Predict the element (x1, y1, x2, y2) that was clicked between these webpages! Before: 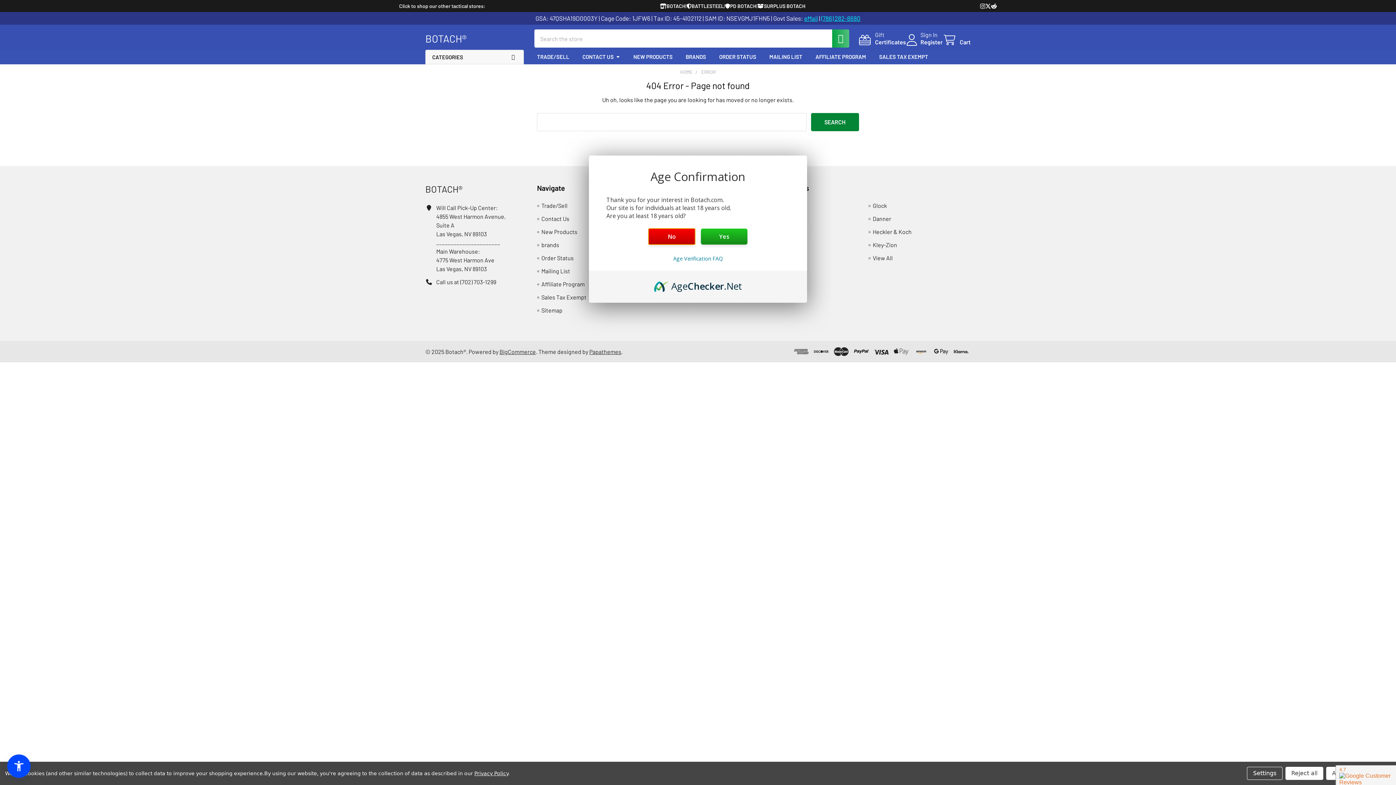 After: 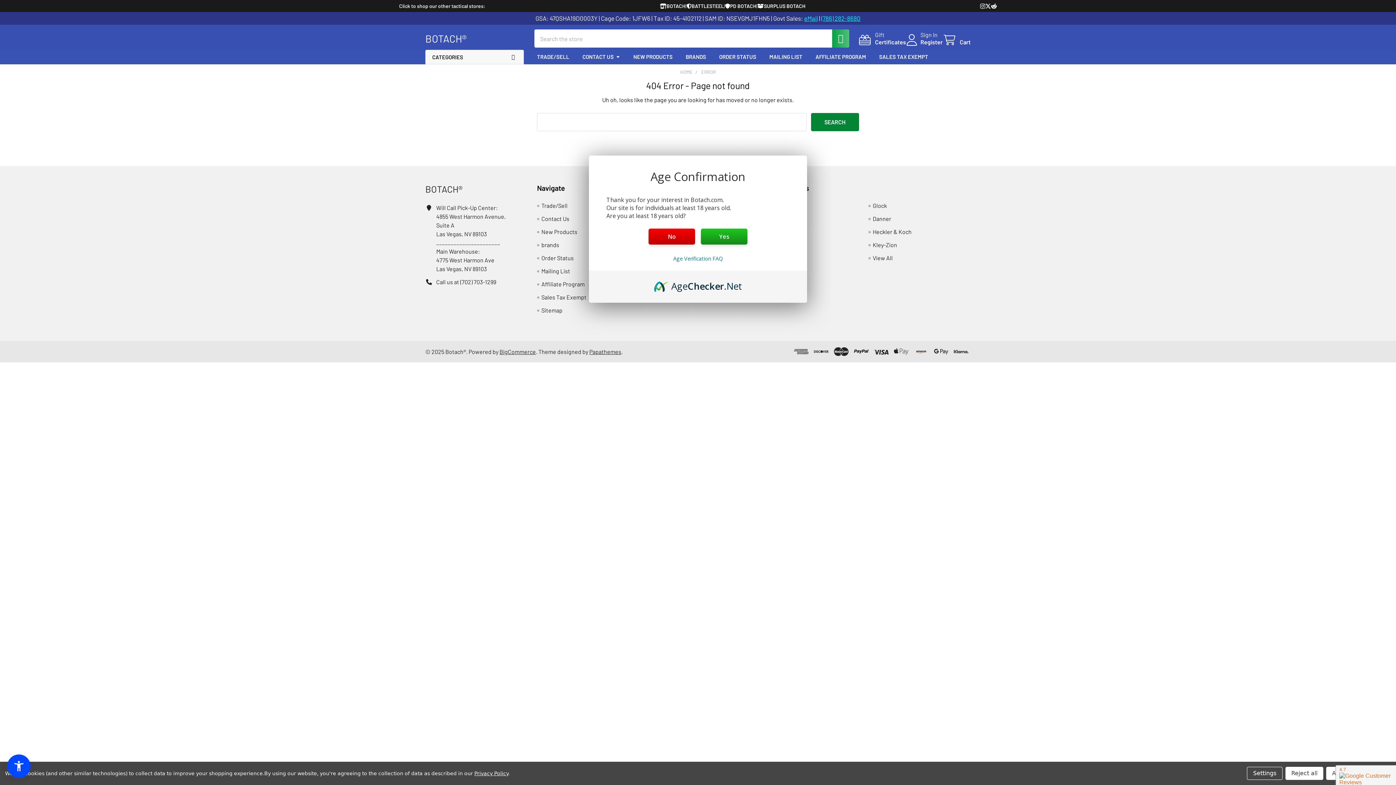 Action: label: AgeChecker.Net bbox: (654, 279, 742, 287)